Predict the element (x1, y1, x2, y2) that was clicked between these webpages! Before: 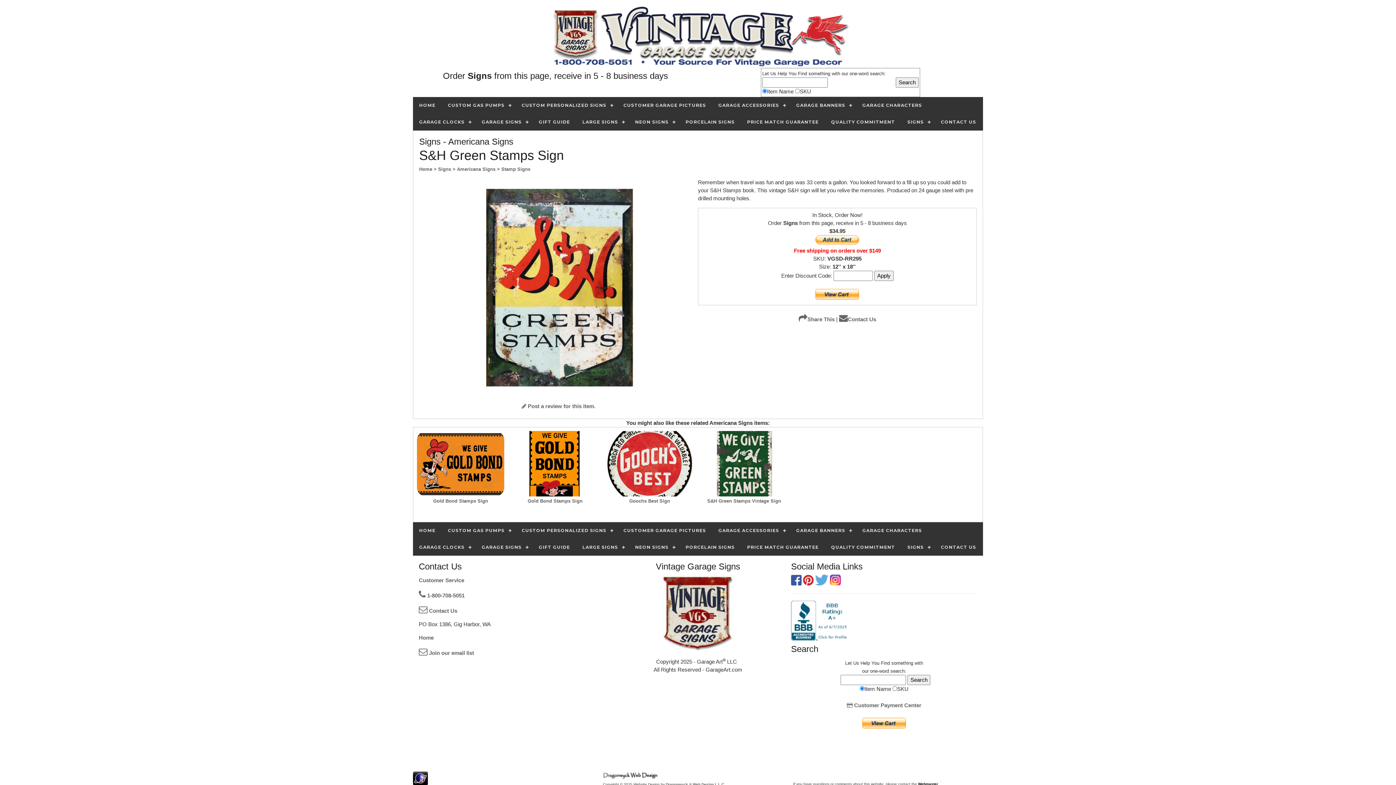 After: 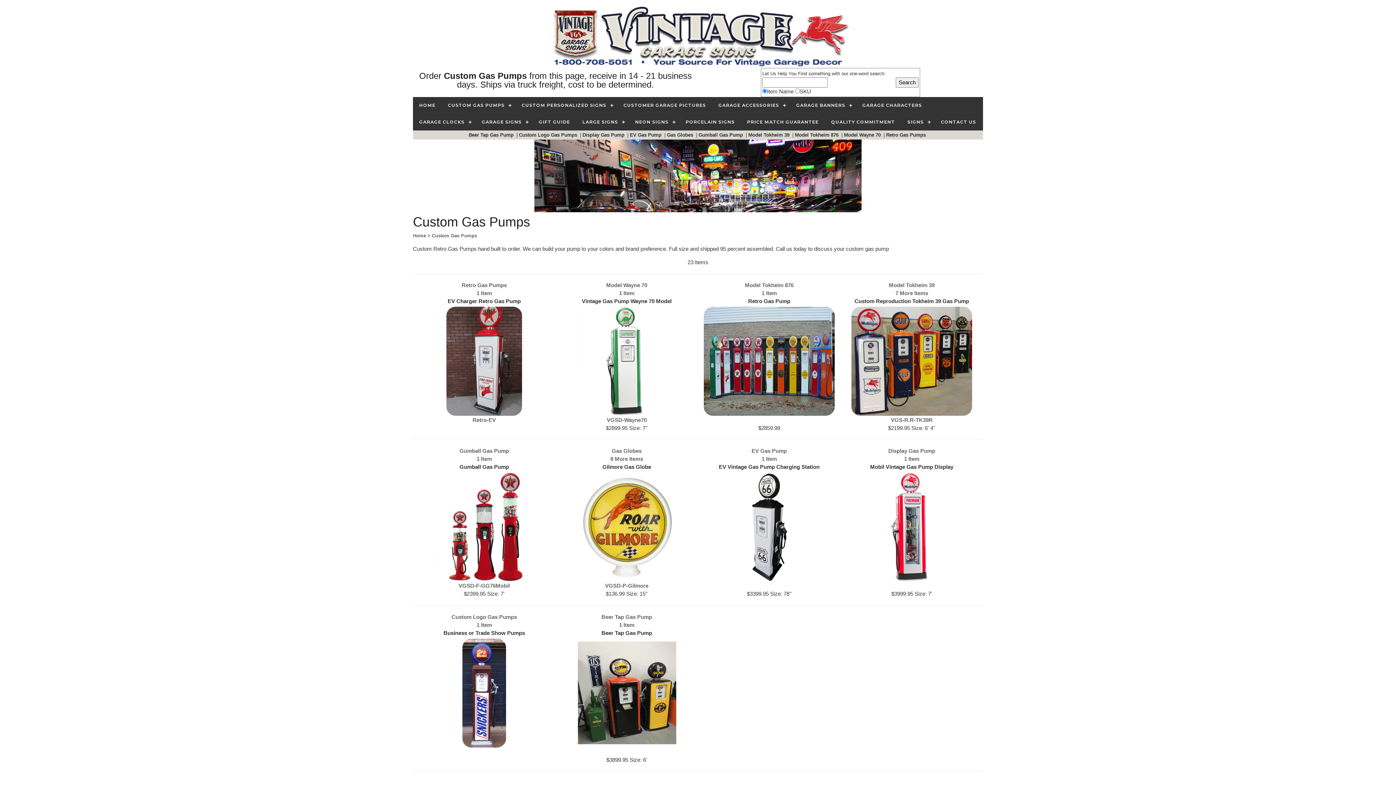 Action: bbox: (441, 522, 515, 539) label: CUSTOM GAS PUMPS